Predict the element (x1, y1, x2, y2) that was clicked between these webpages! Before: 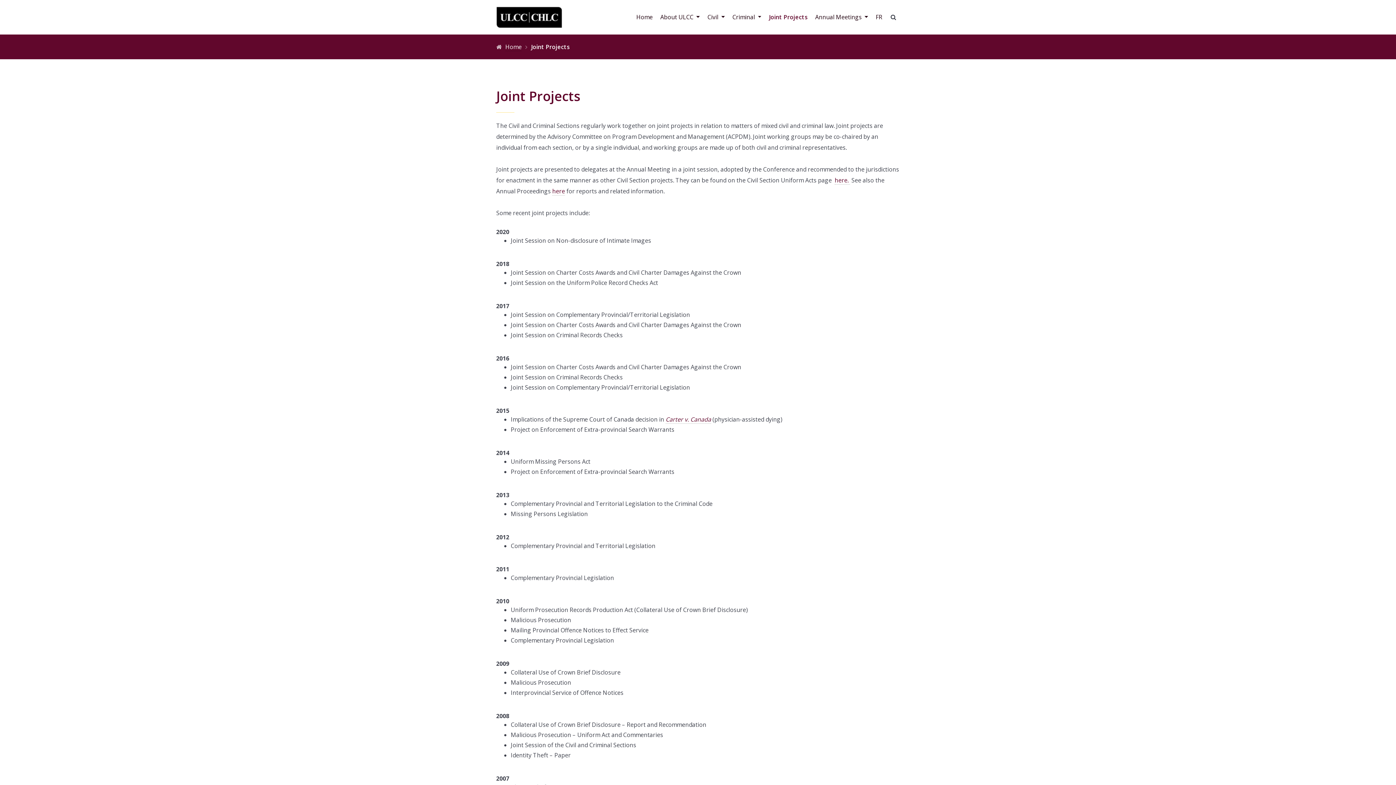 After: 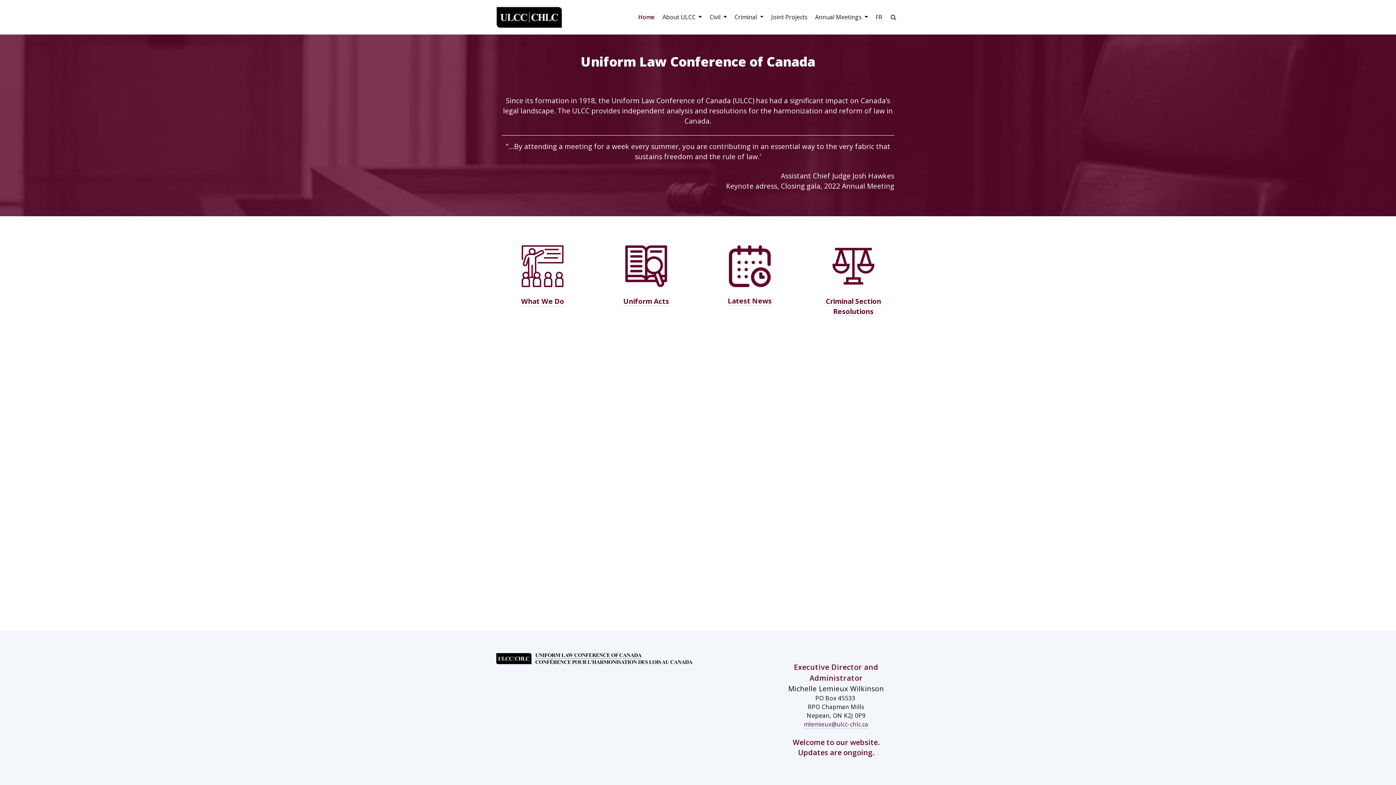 Action: bbox: (496, 0, 562, 34)